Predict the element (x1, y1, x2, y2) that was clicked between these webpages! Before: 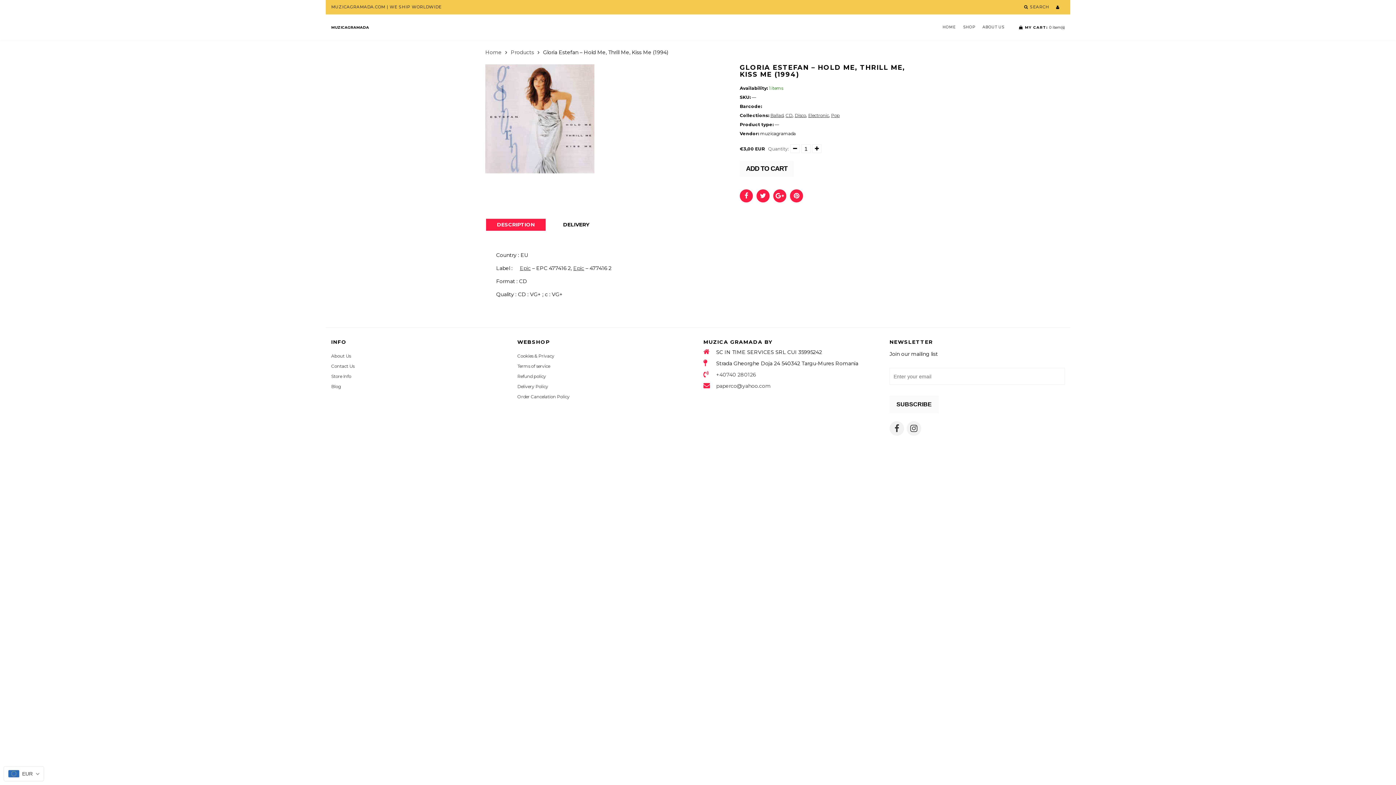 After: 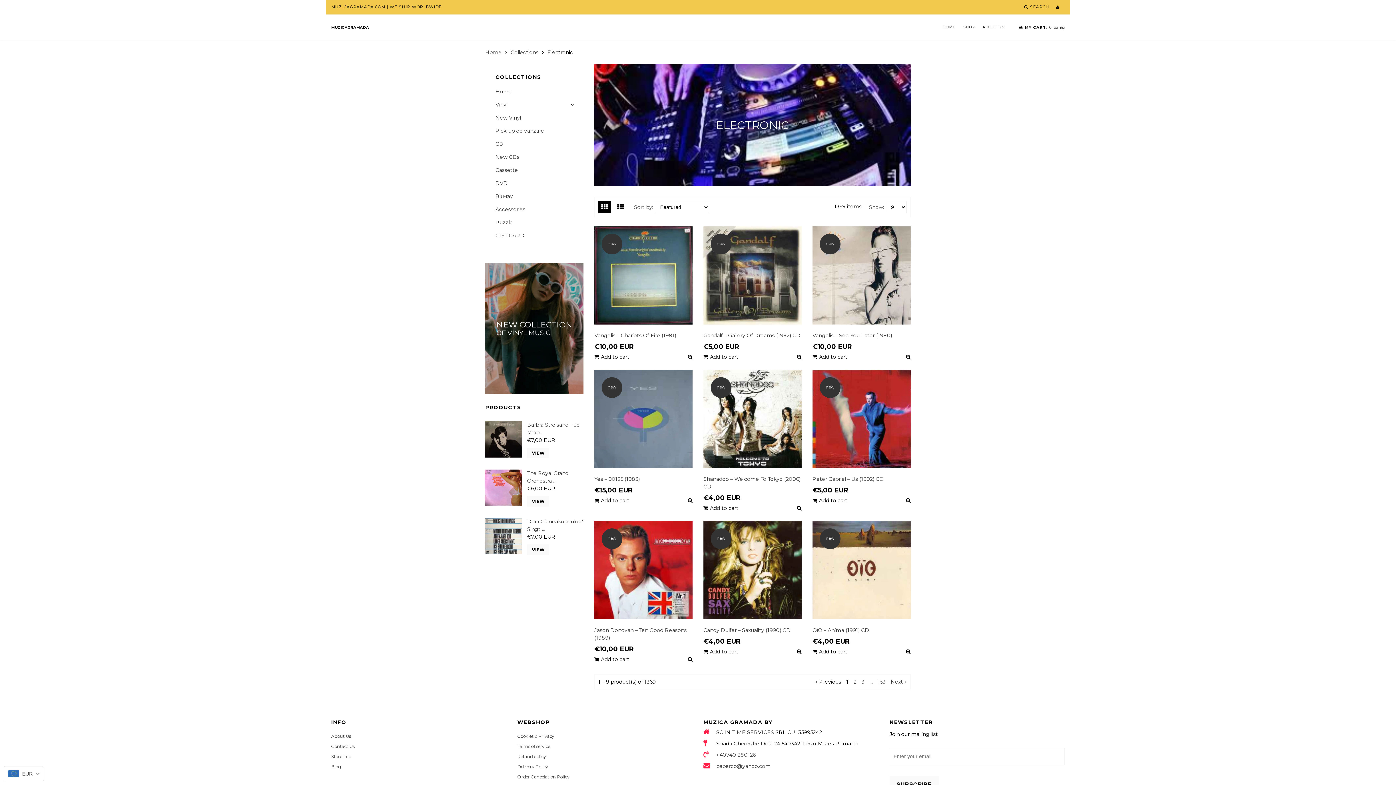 Action: bbox: (808, 112, 829, 118) label: Electronic